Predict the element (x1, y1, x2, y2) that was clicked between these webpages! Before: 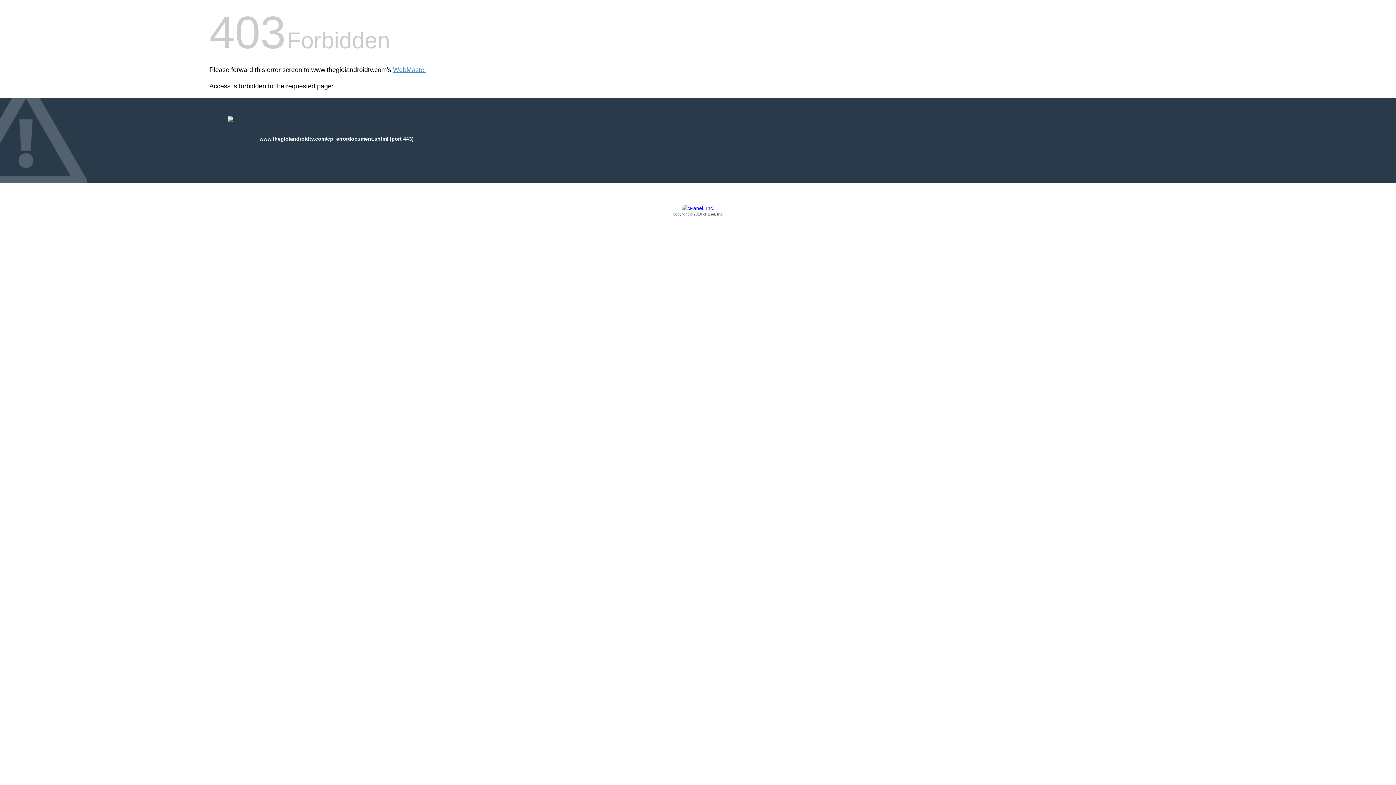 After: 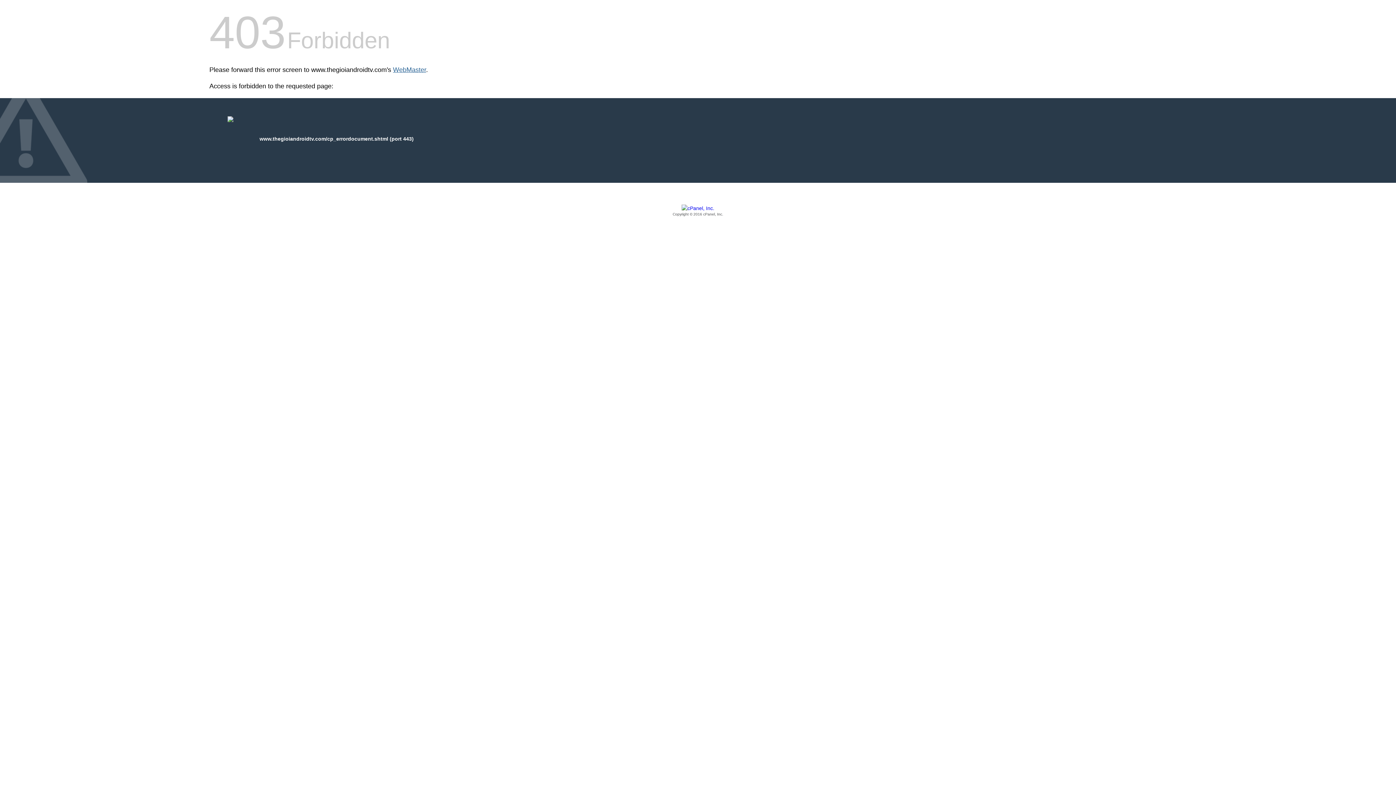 Action: bbox: (393, 66, 426, 73) label: WebMaster